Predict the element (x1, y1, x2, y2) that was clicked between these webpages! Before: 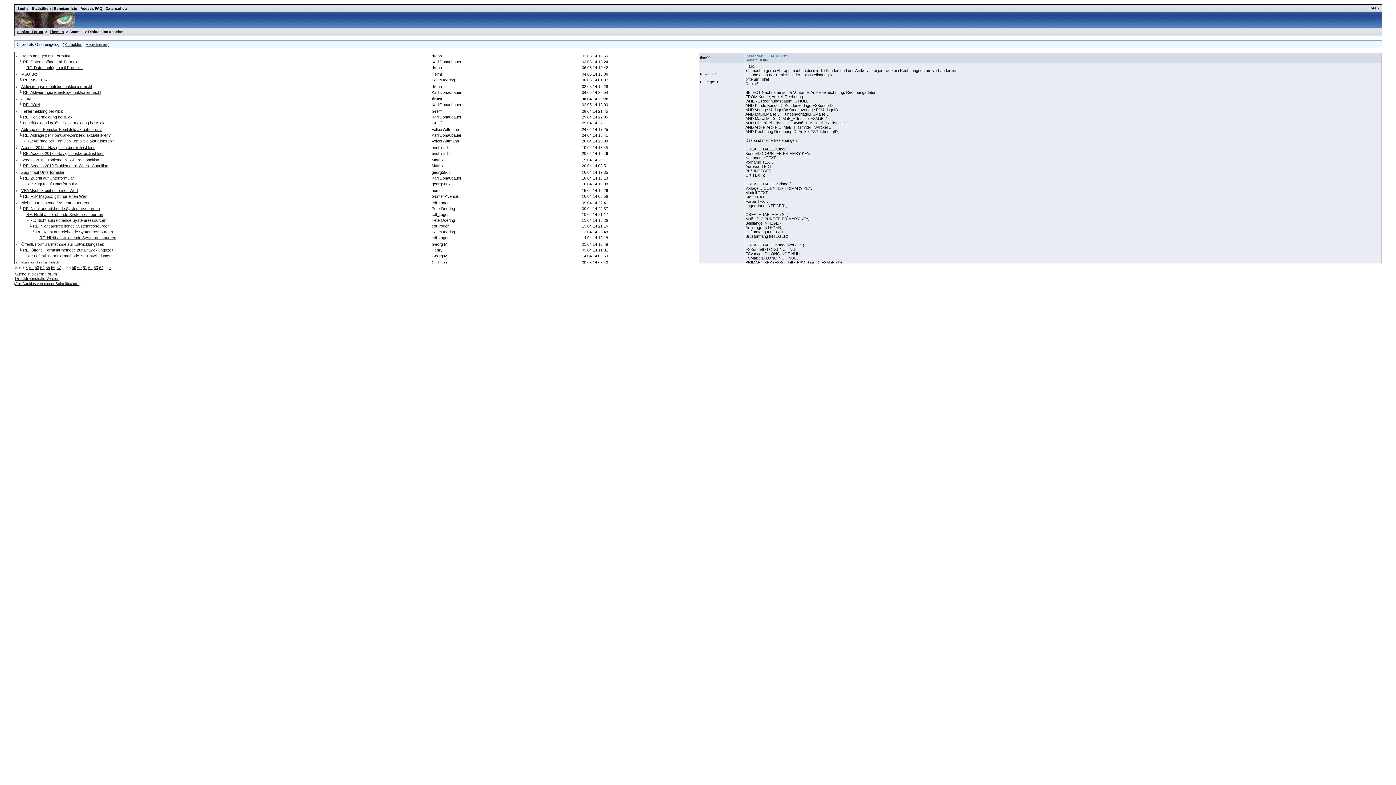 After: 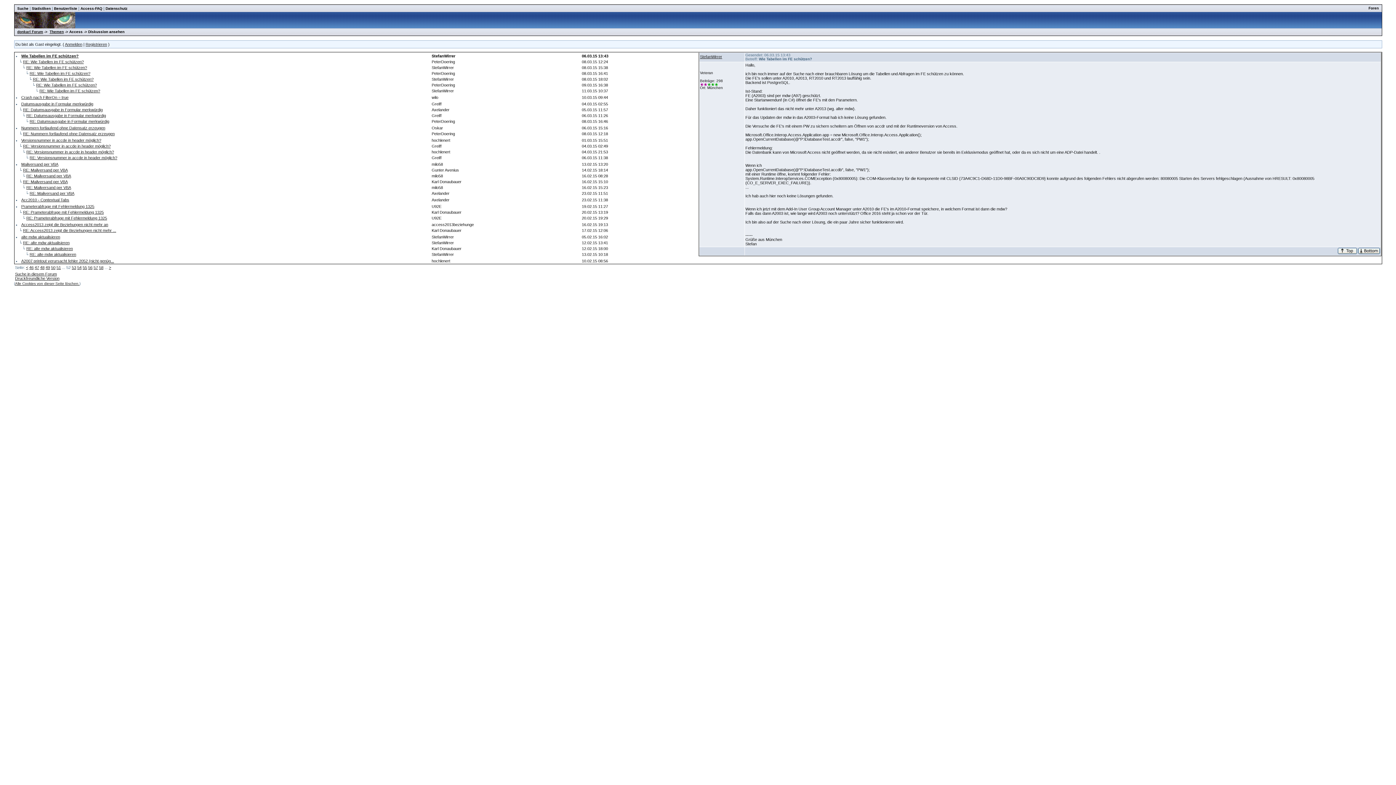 Action: bbox: (29, 265, 33, 269) label: 52